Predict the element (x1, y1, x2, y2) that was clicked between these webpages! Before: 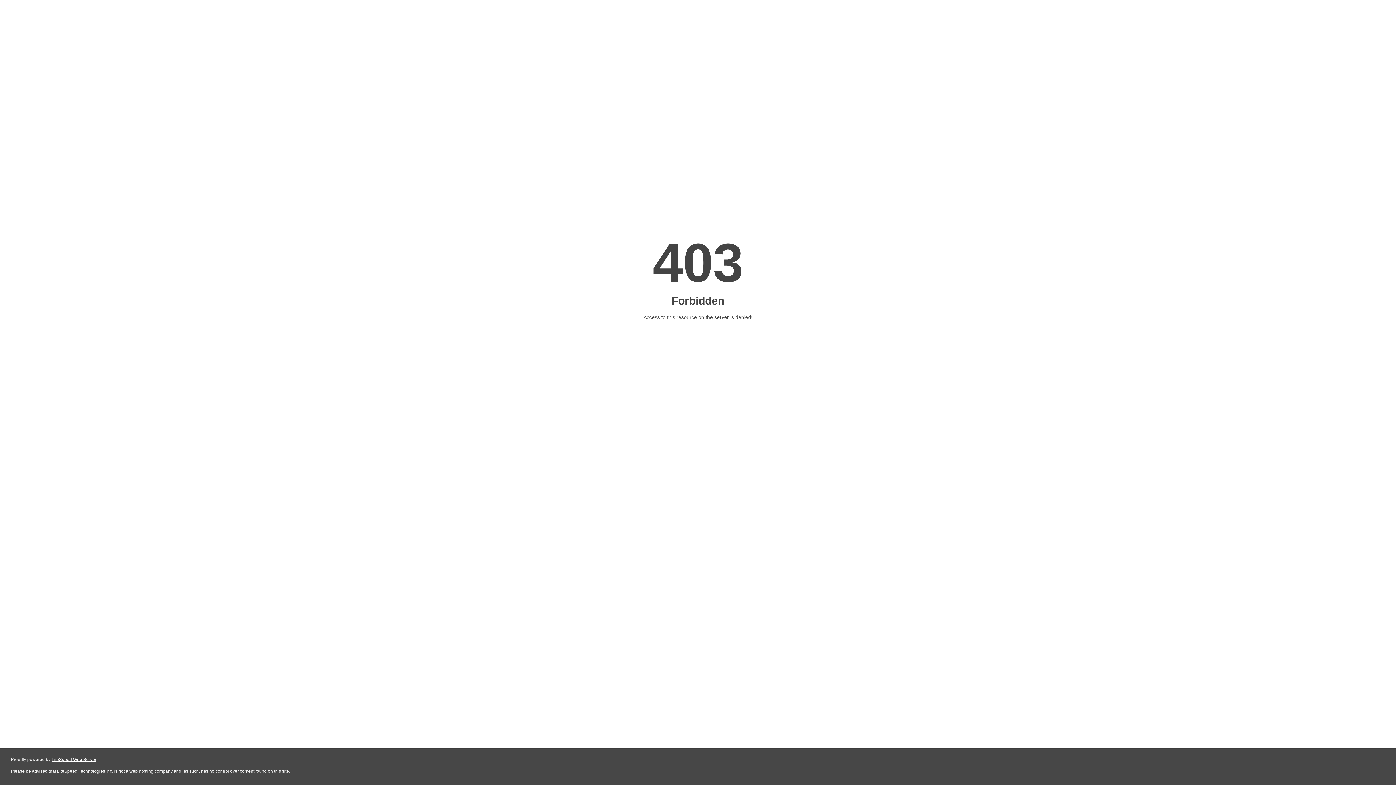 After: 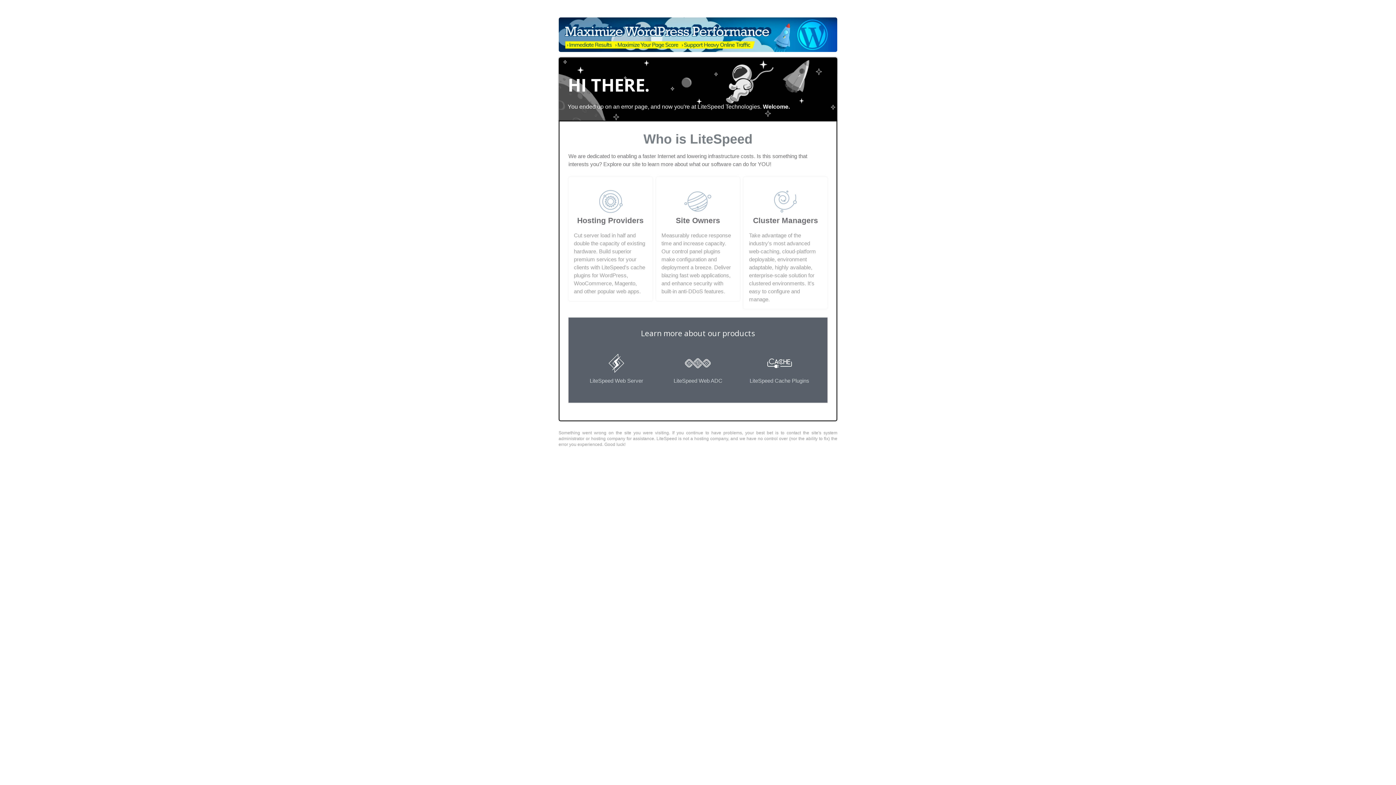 Action: bbox: (51, 757, 96, 762) label: LiteSpeed Web Server